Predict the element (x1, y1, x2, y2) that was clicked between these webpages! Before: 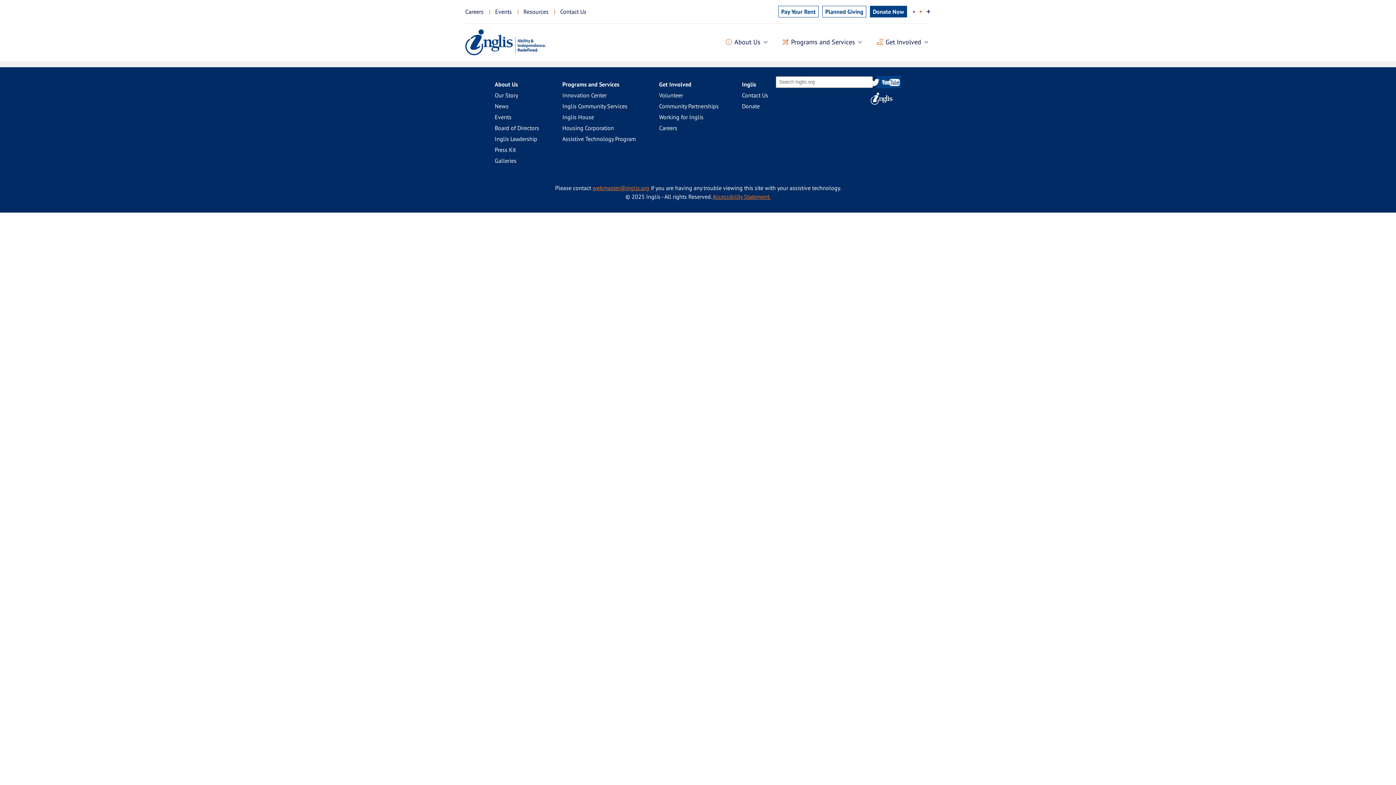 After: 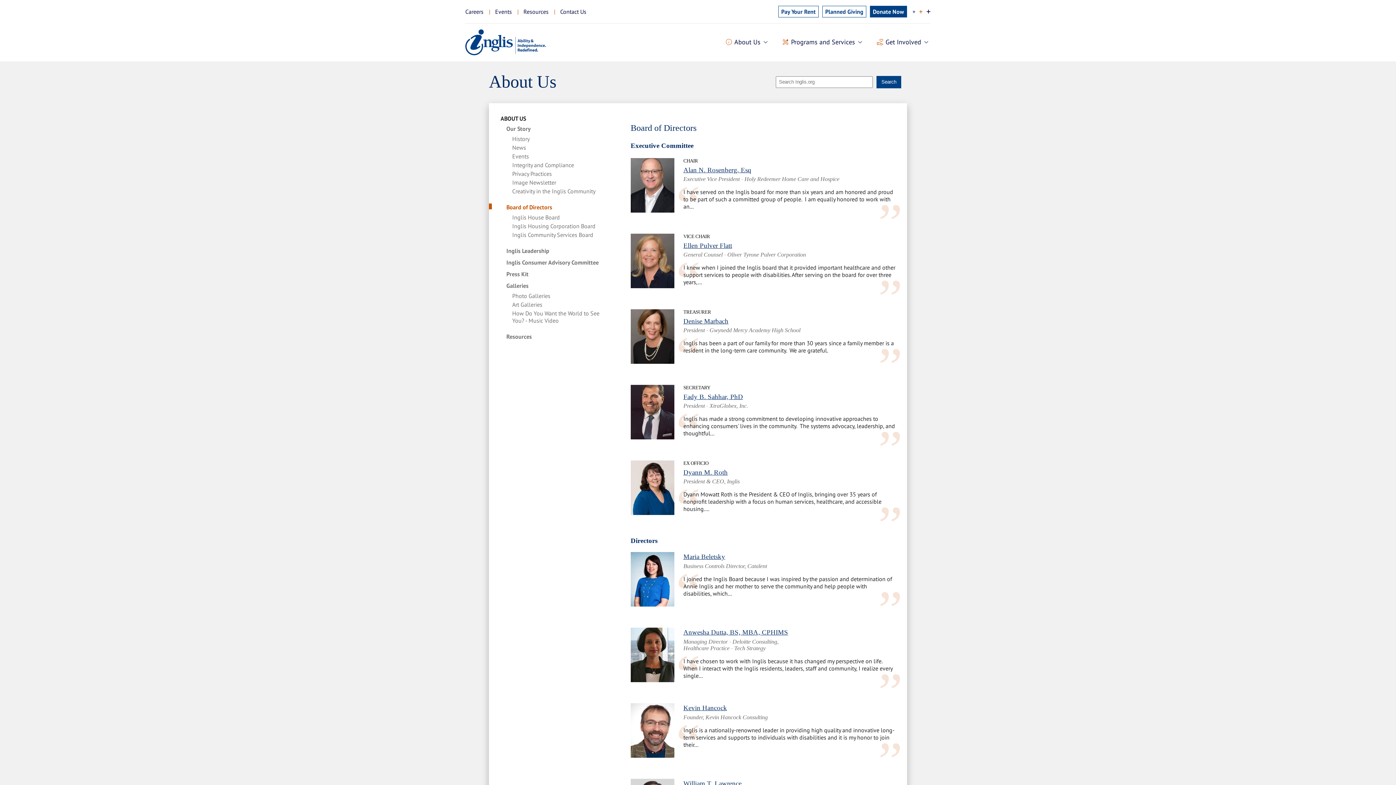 Action: bbox: (494, 122, 539, 133) label: Board of Directors